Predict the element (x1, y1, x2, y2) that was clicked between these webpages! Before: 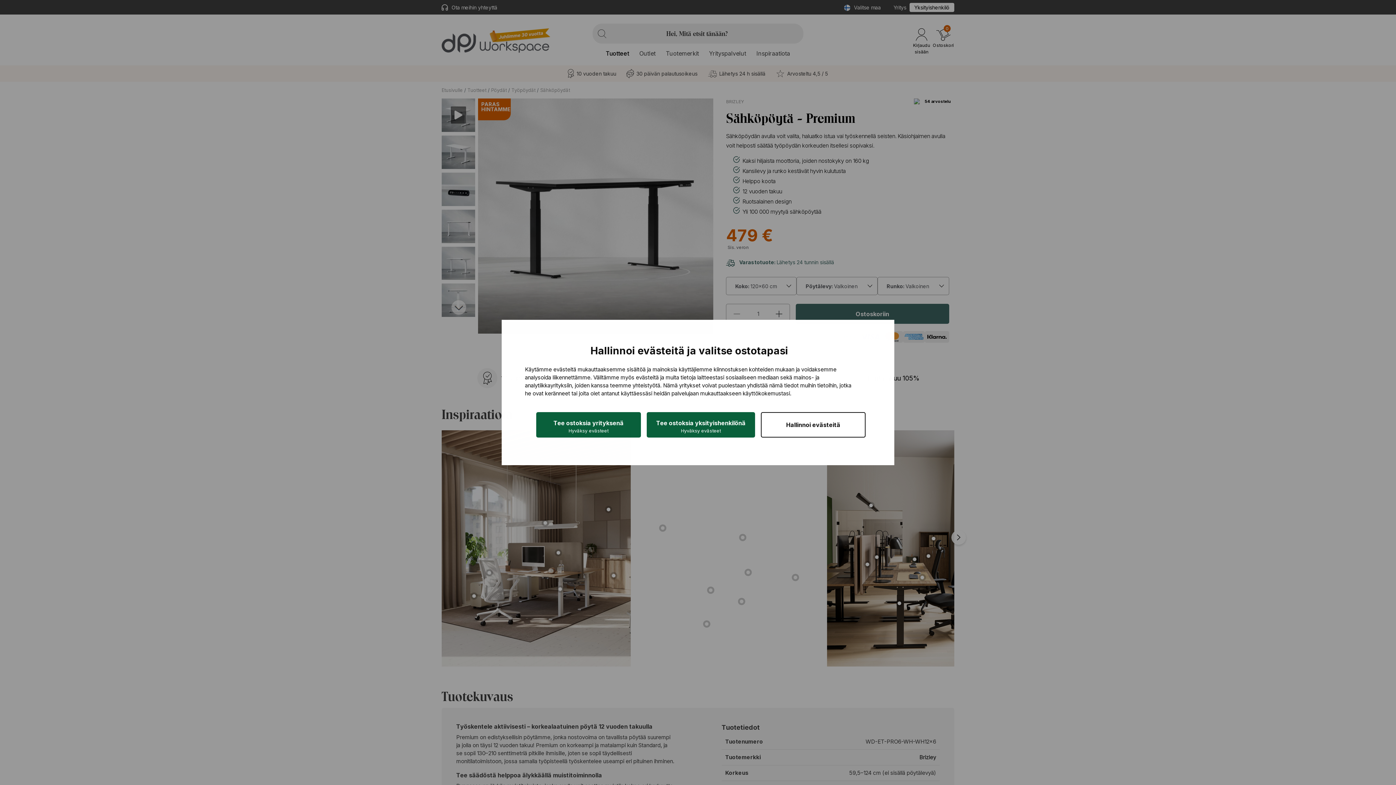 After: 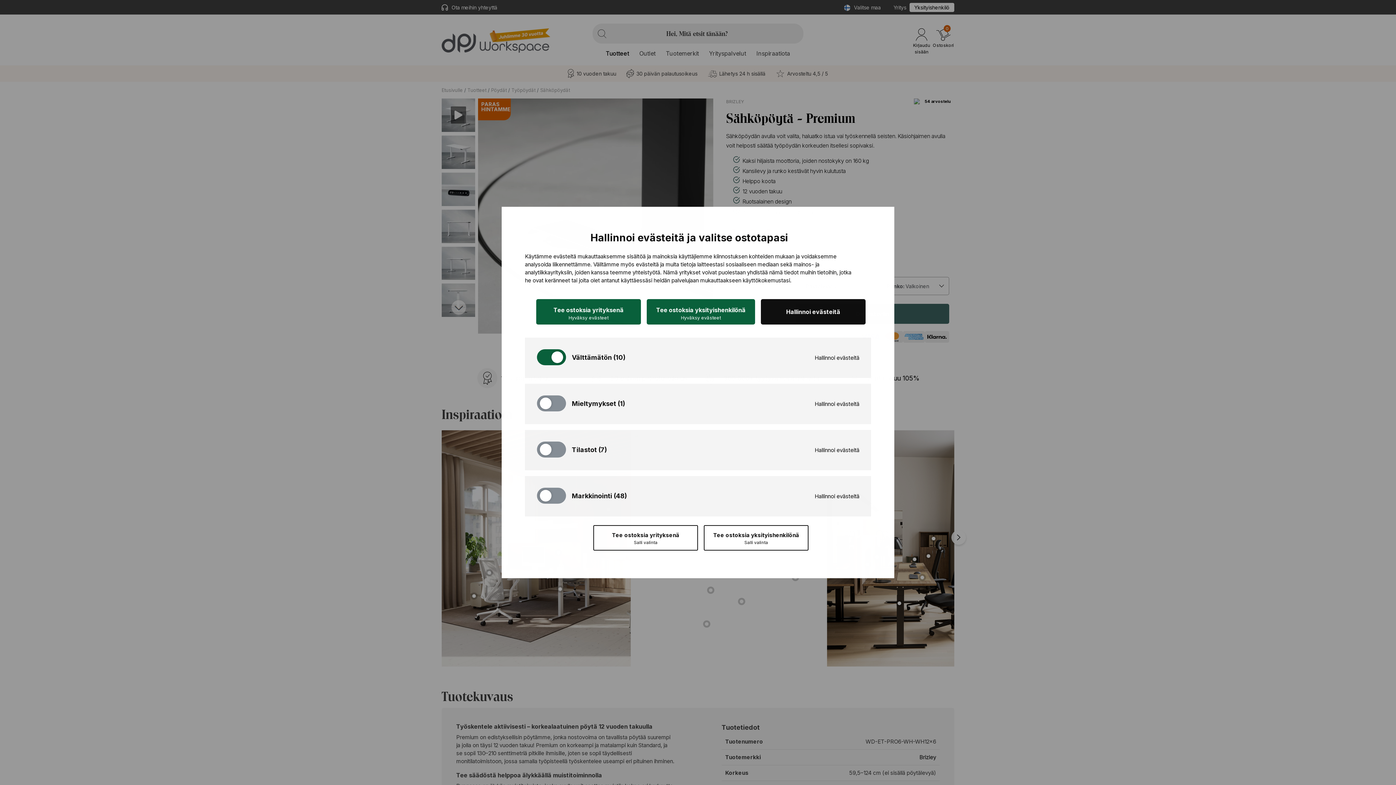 Action: bbox: (761, 412, 865, 437) label: Hallinnoi evästeitä